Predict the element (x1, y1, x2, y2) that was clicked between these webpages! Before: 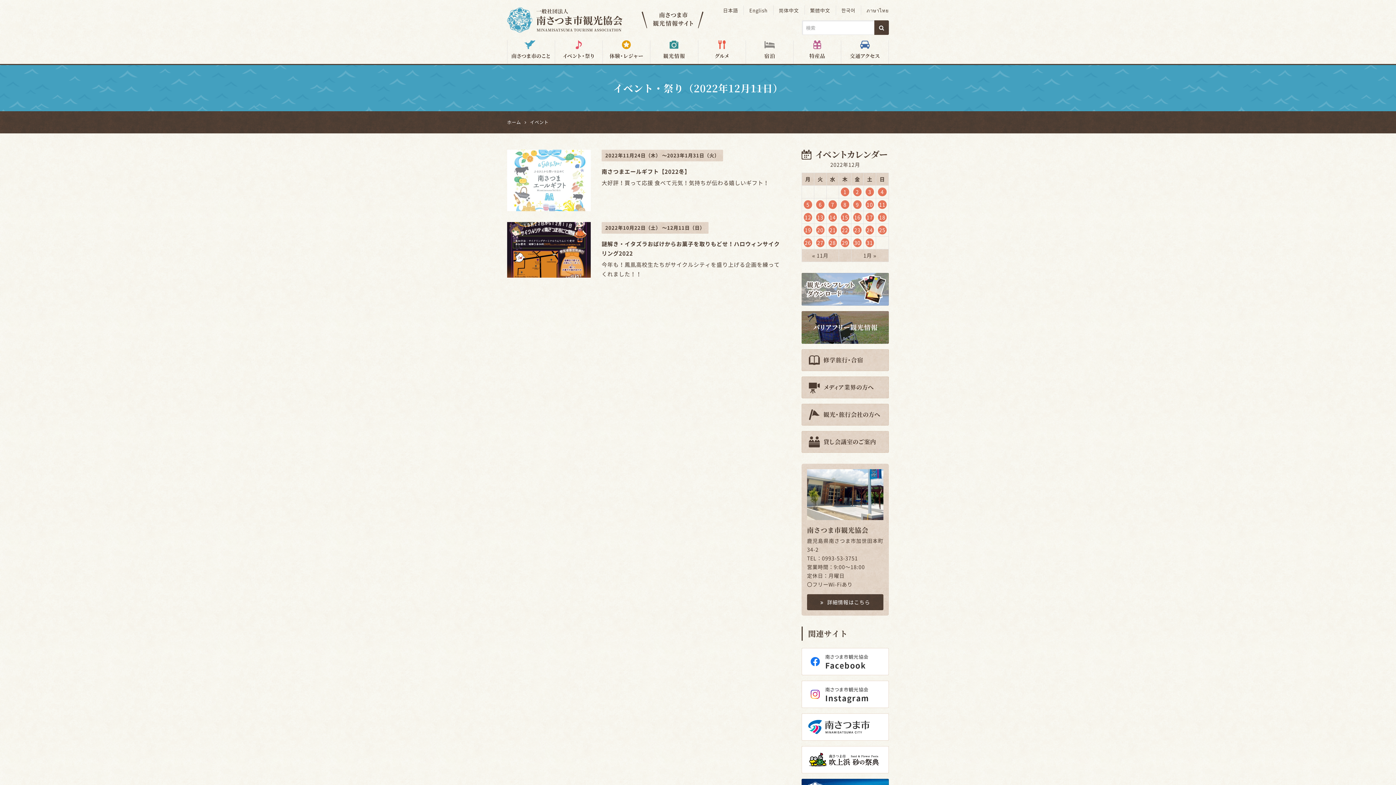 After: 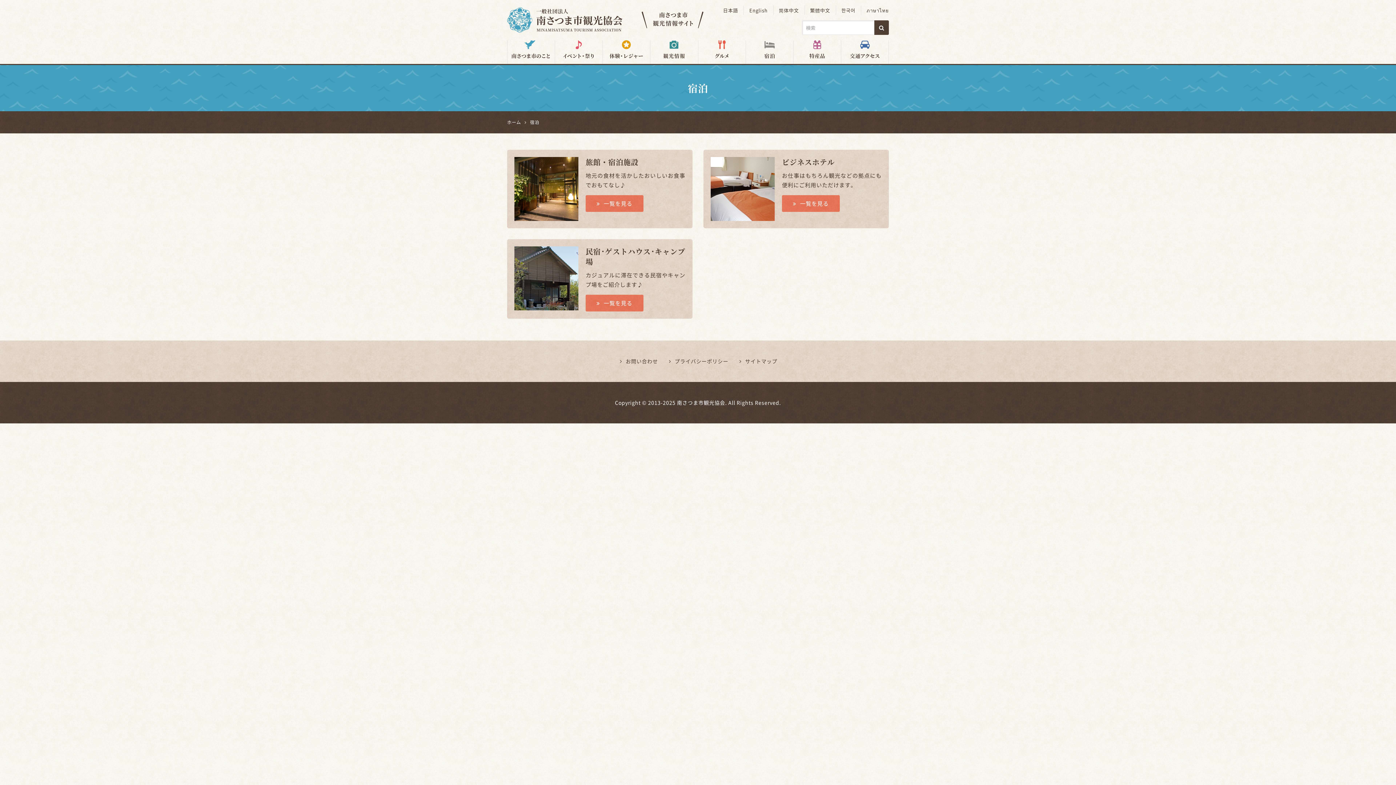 Action: bbox: (746, 40, 793, 64)